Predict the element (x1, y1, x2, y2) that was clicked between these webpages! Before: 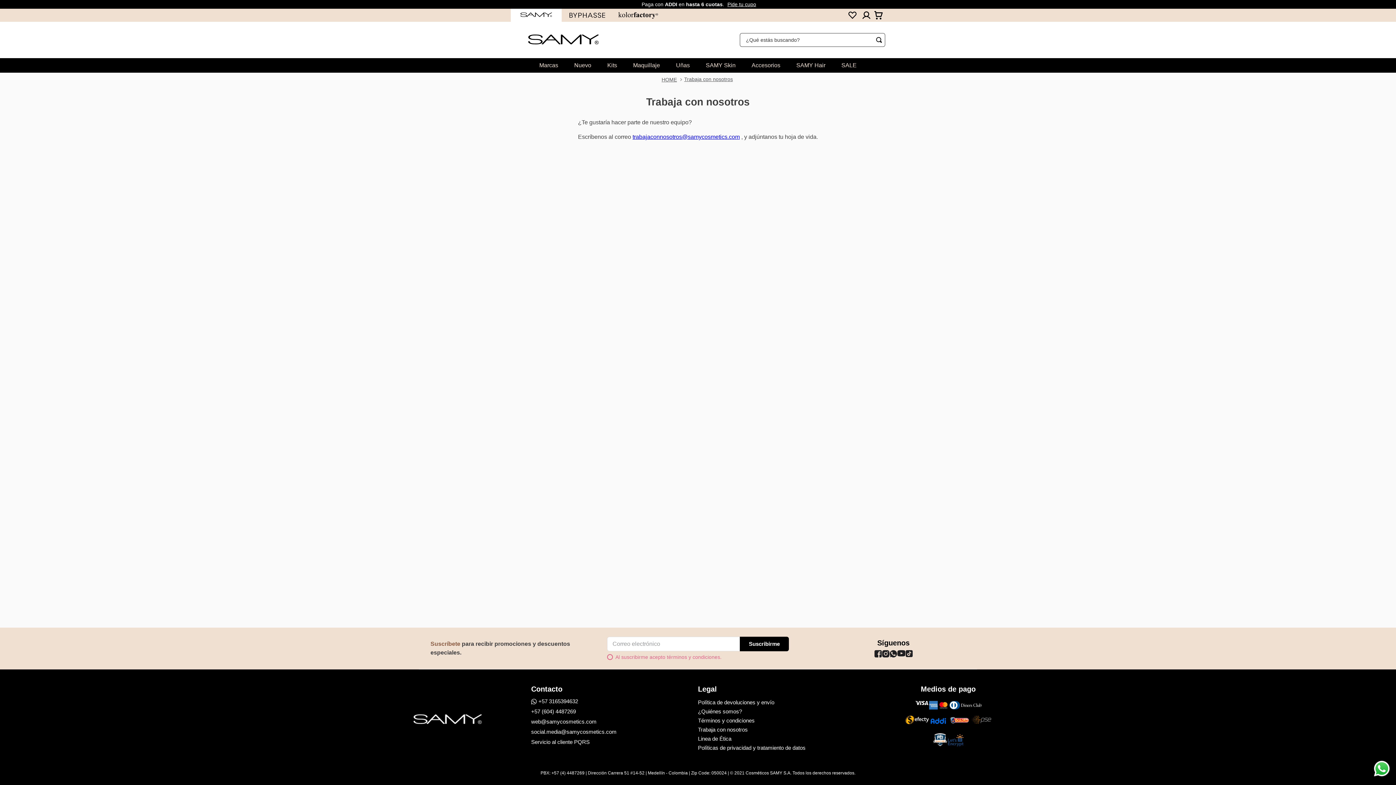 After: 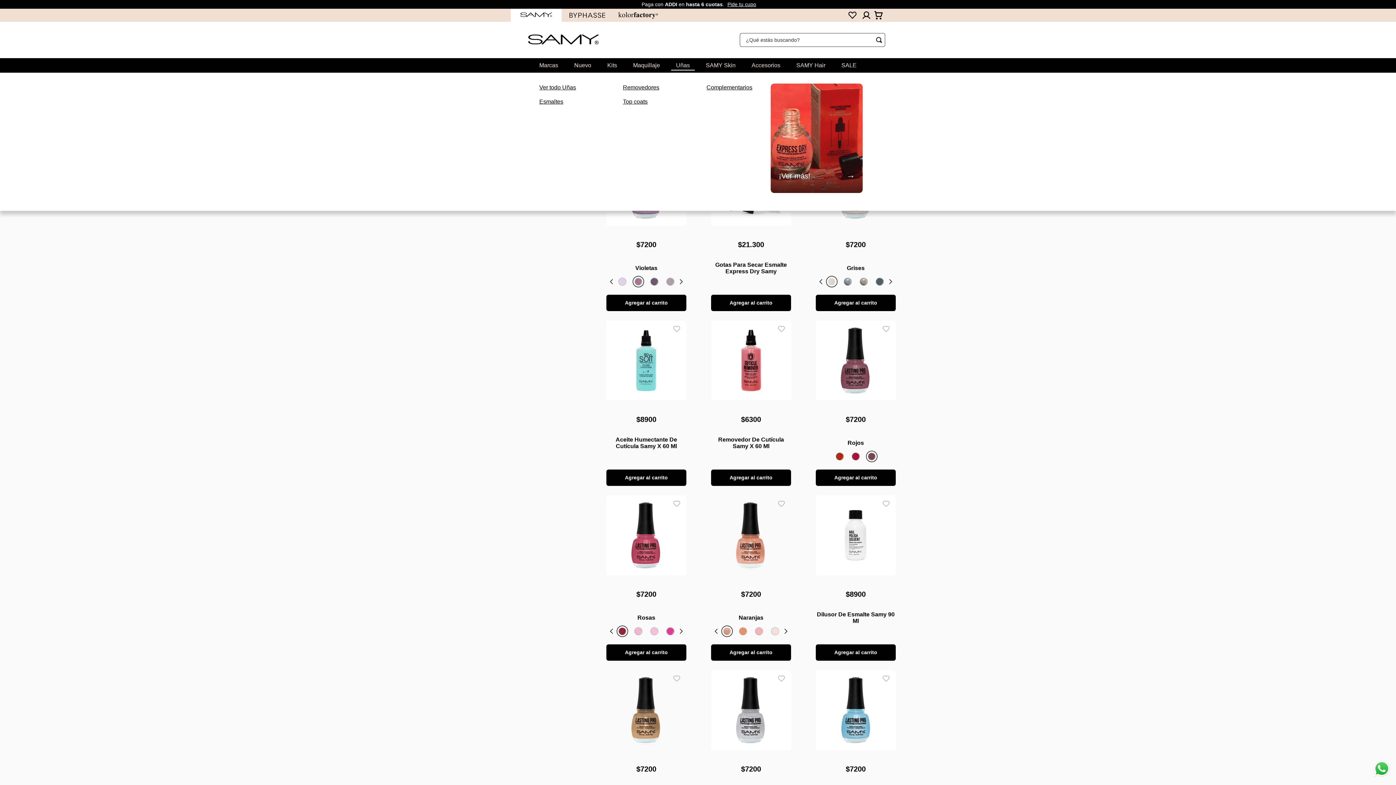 Action: bbox: (668, 60, 698, 70) label: Uñas